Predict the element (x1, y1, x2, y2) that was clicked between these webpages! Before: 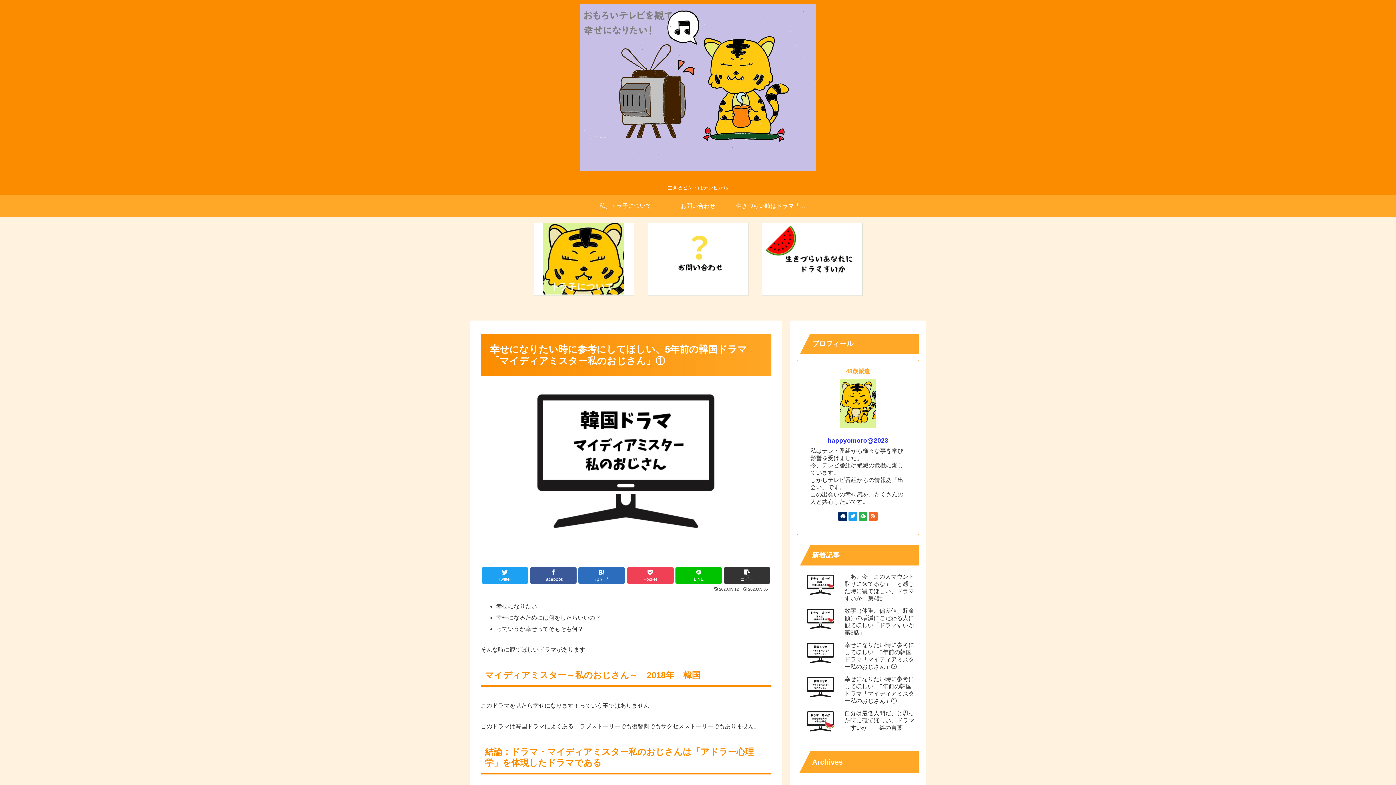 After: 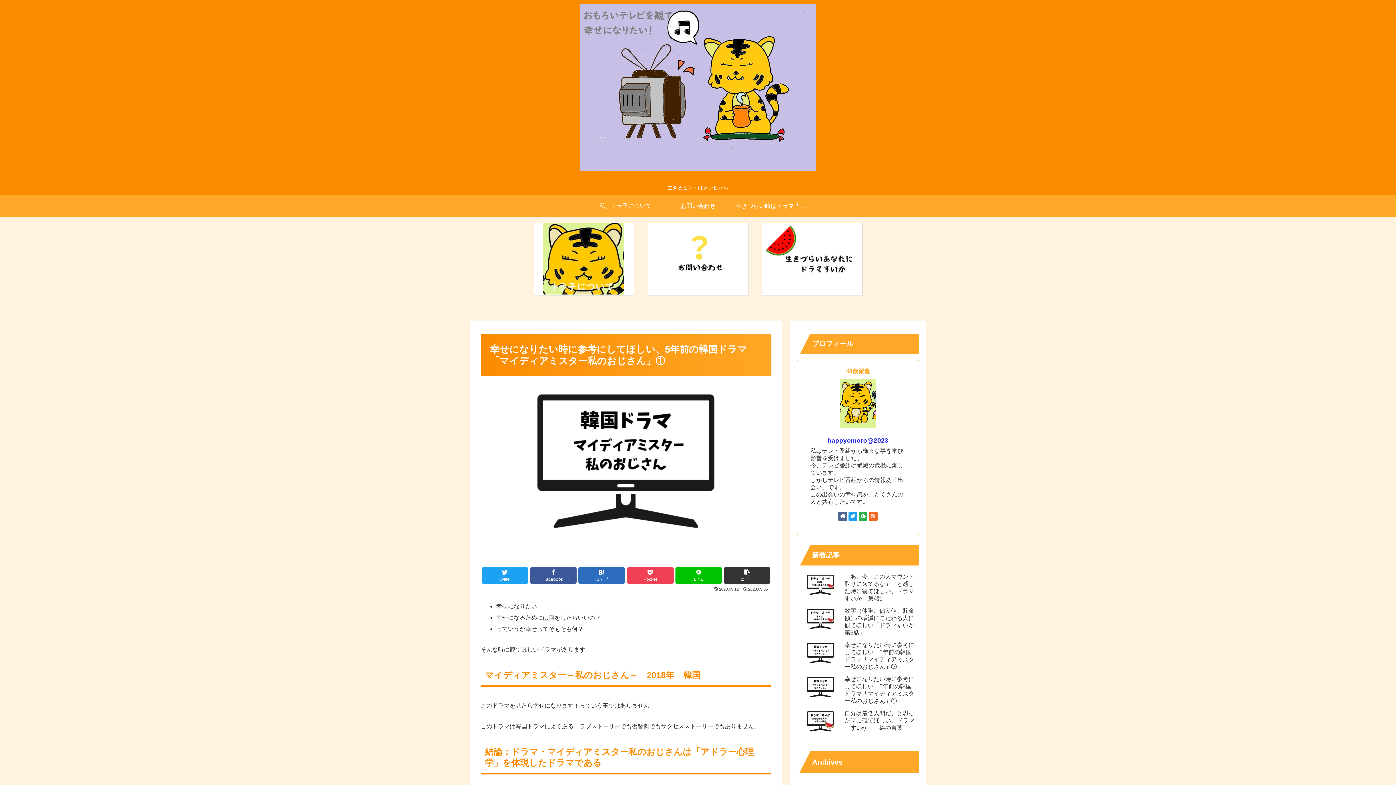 Action: bbox: (838, 512, 847, 520)